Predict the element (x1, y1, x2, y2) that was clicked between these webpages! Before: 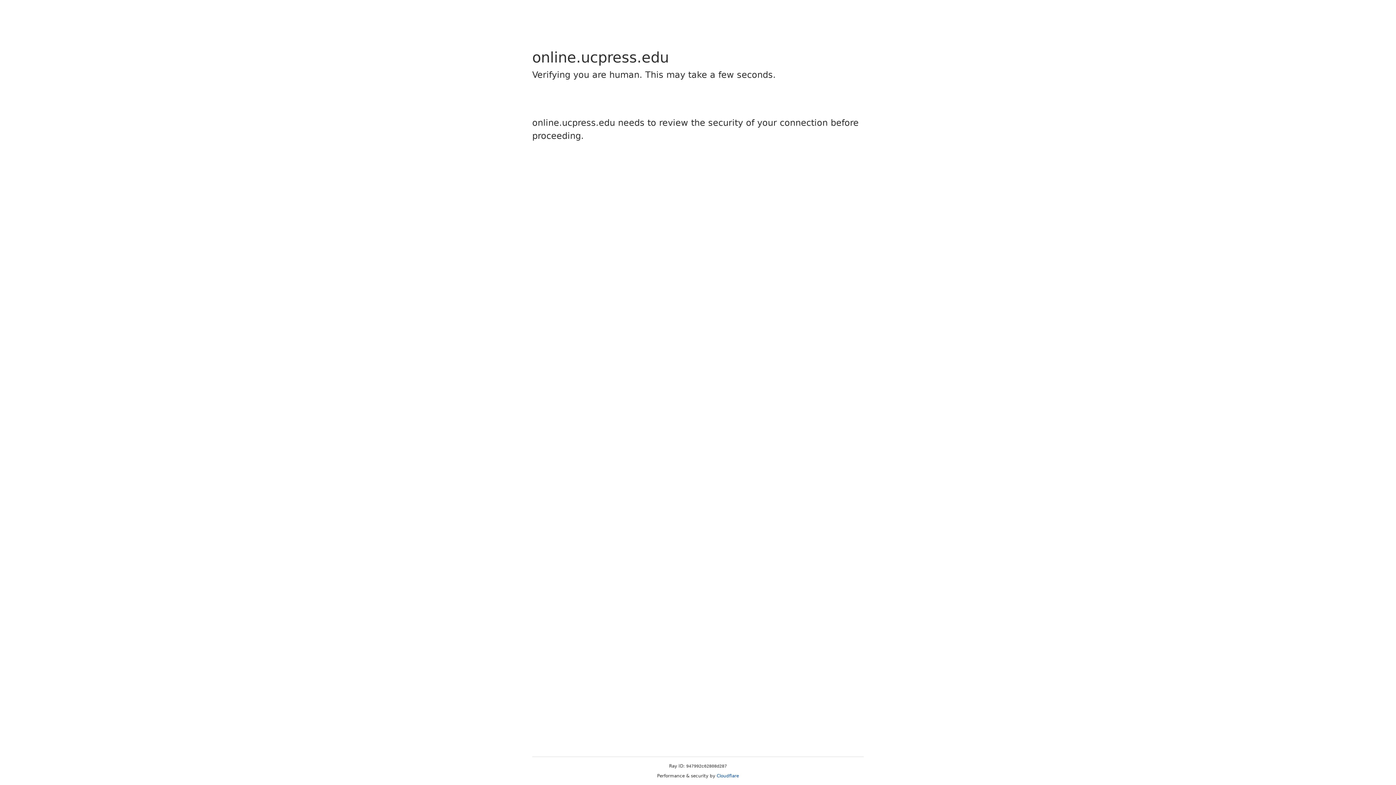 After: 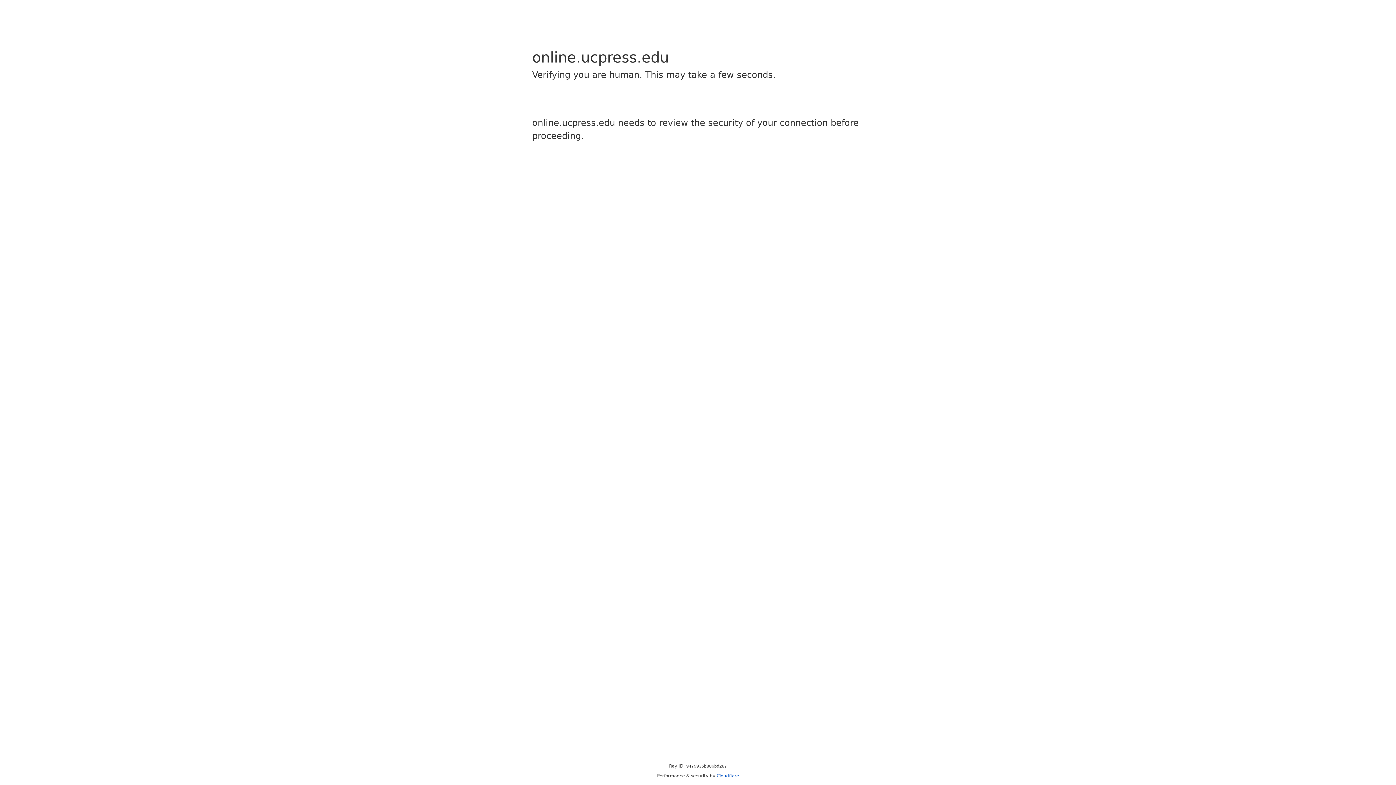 Action: label: Cloudflare bbox: (716, 773, 739, 778)